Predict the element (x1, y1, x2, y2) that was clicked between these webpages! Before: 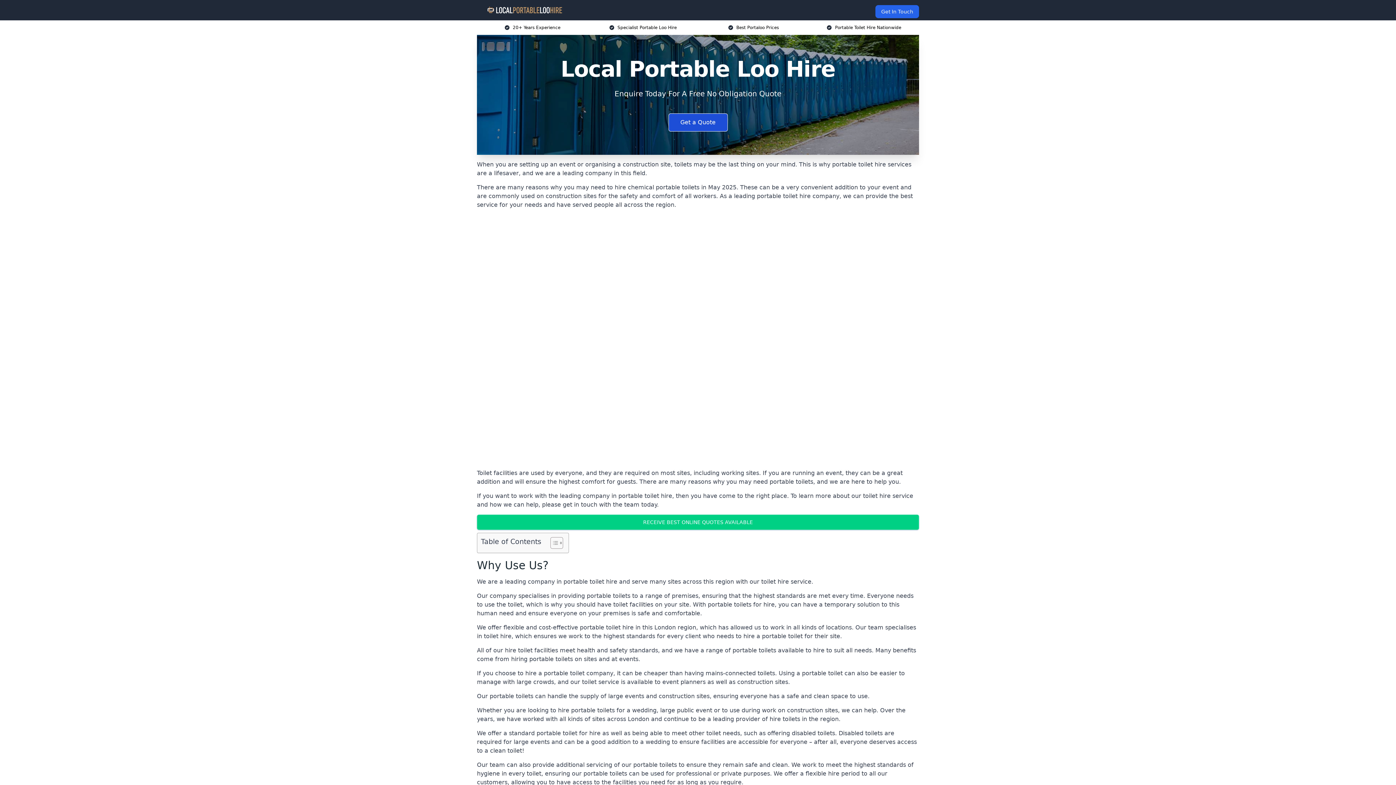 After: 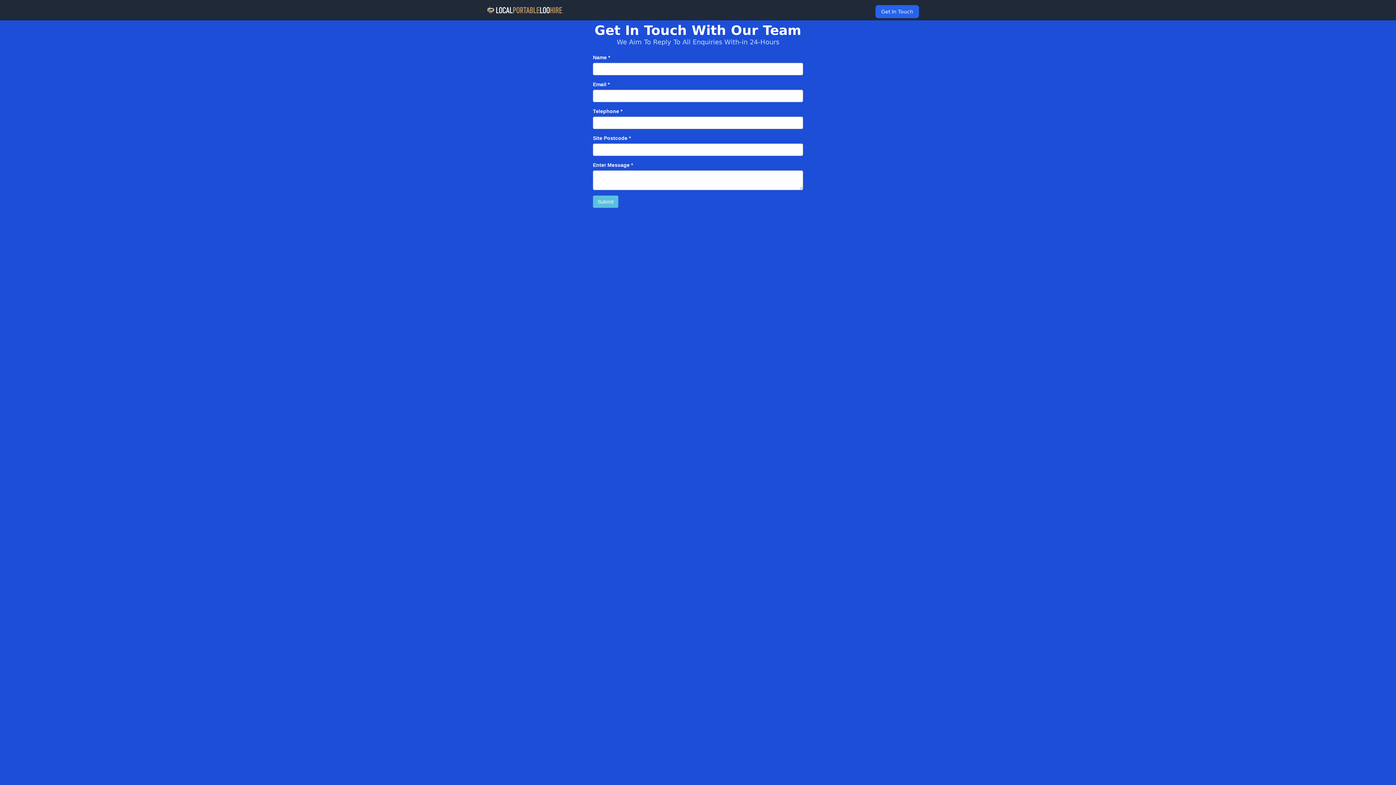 Action: bbox: (668, 113, 727, 131) label: Get a Quote